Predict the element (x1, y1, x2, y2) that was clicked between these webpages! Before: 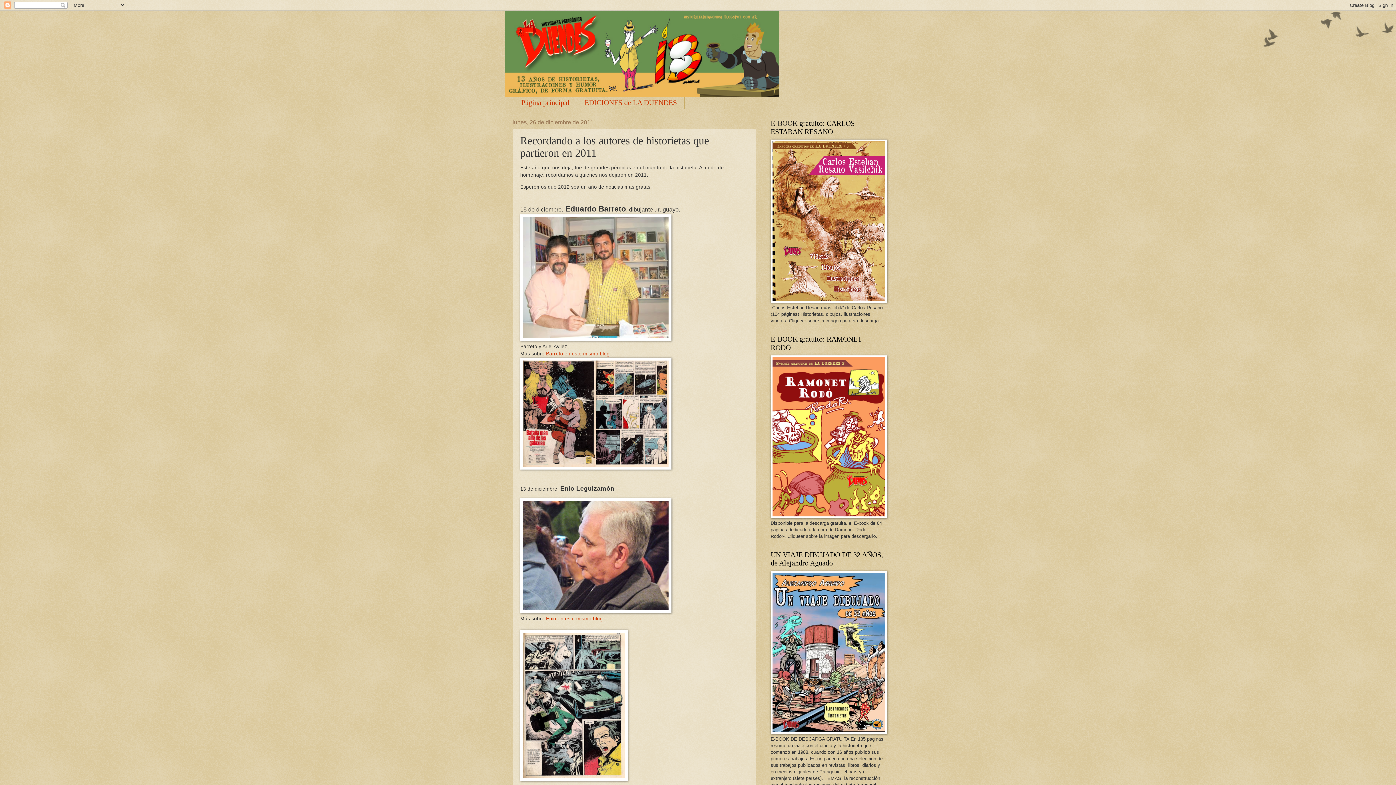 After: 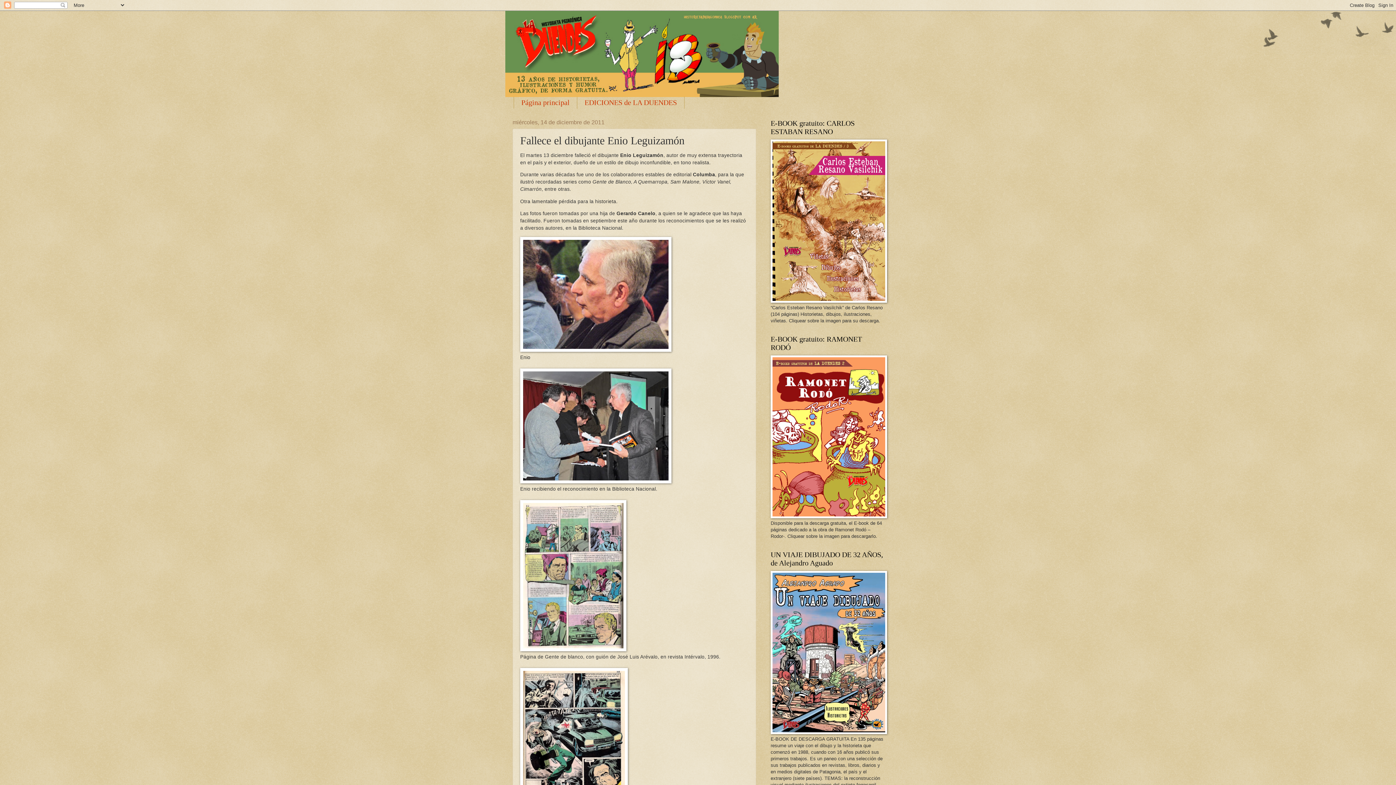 Action: bbox: (546, 616, 602, 621) label: Enio en este mismo blog